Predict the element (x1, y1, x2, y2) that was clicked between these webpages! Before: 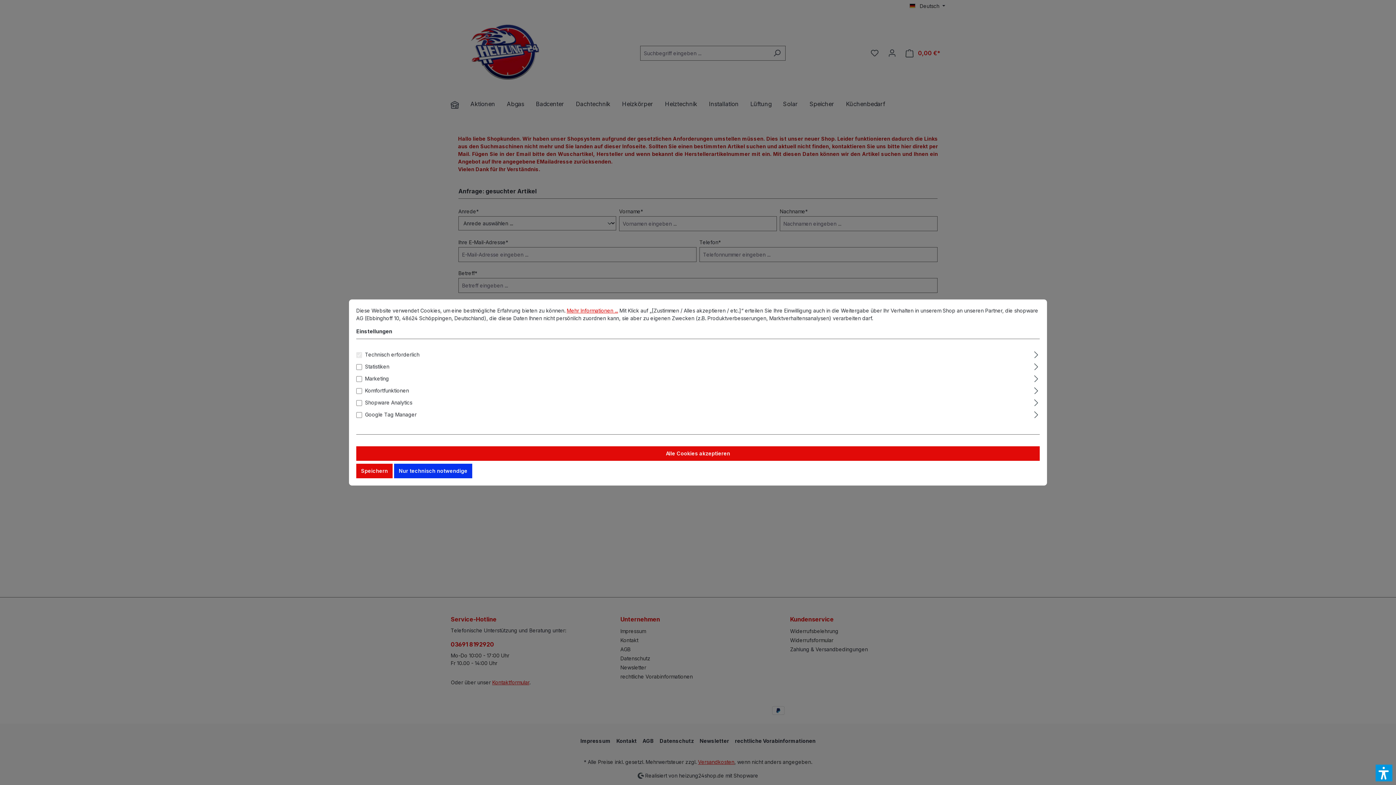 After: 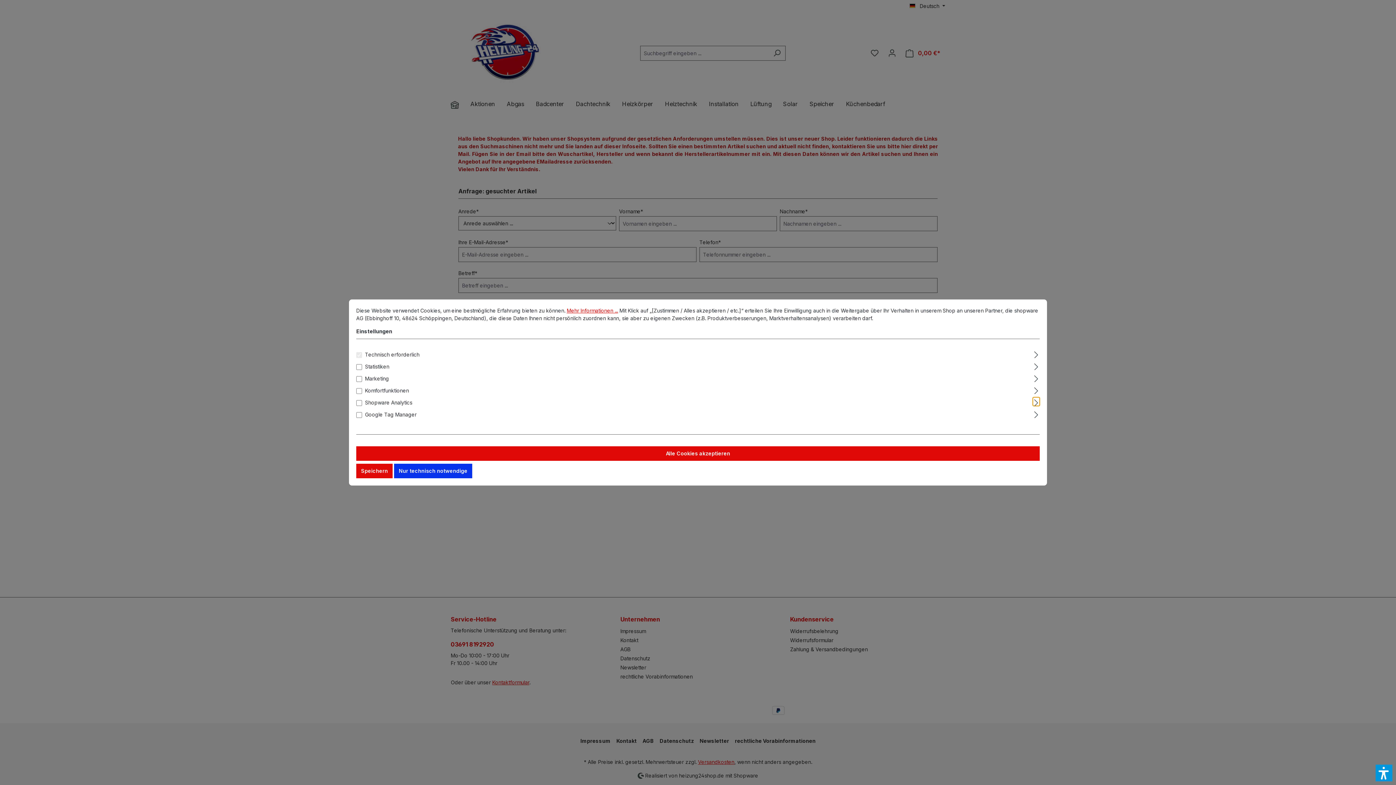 Action: bbox: (1033, 397, 1040, 406) label: Ausklappen